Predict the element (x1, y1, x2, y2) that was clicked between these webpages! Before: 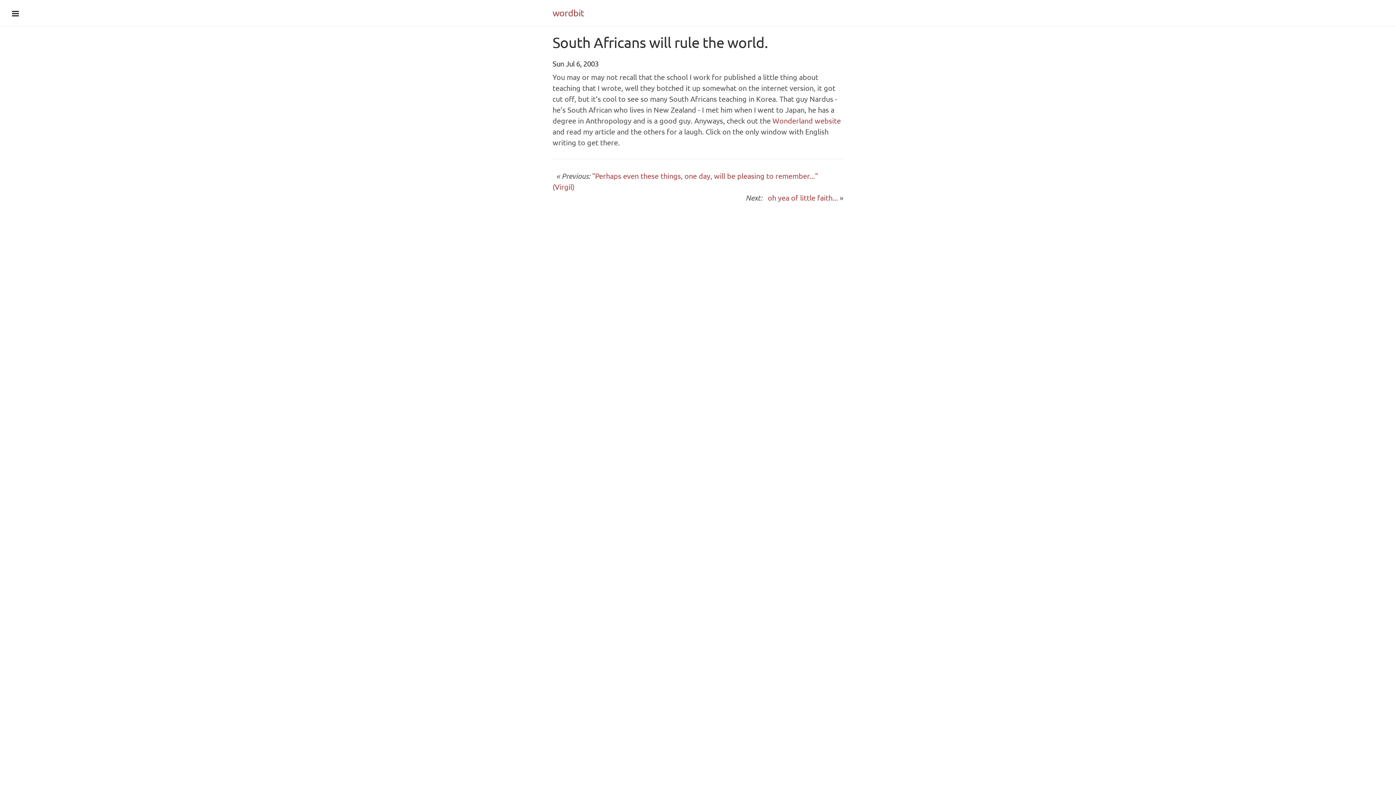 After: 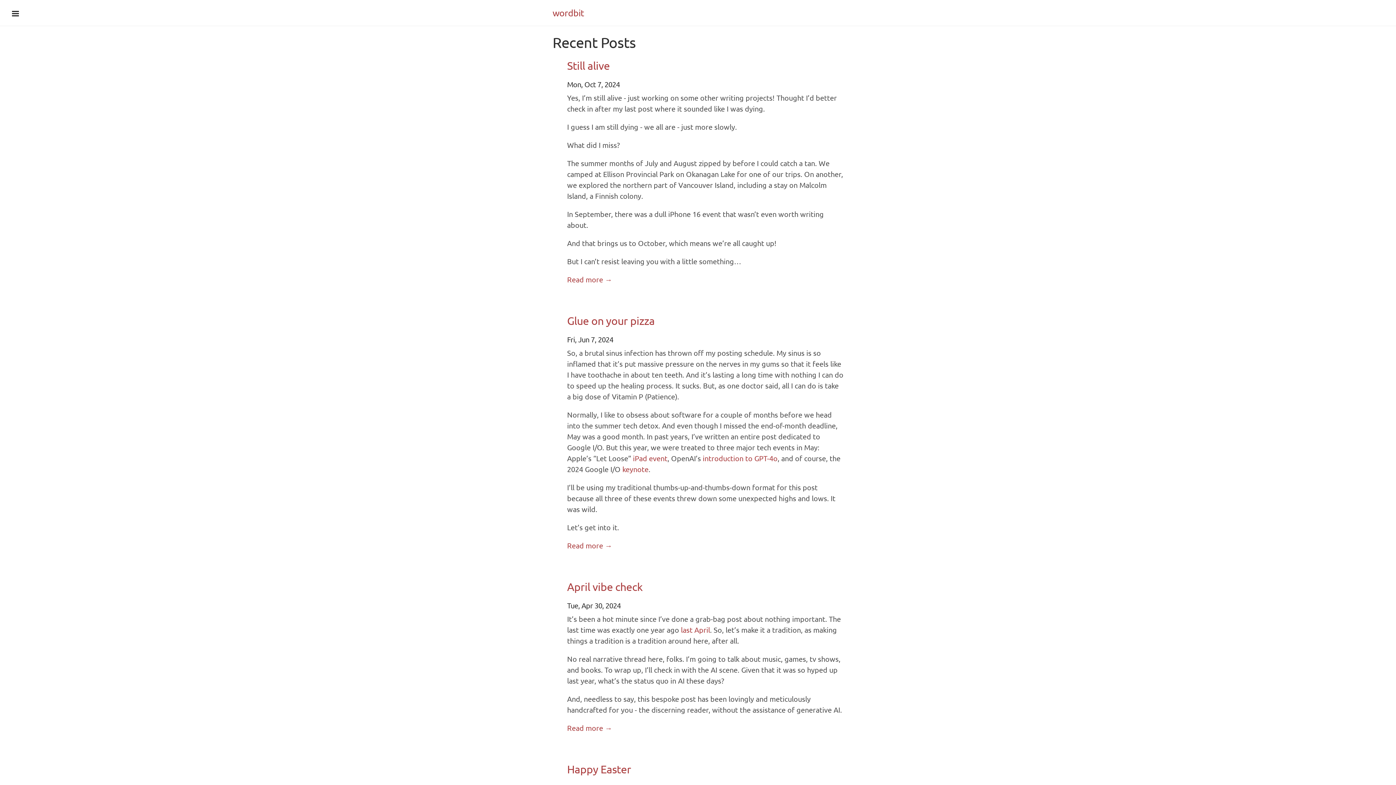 Action: bbox: (552, 7, 584, 18) label: wordbit